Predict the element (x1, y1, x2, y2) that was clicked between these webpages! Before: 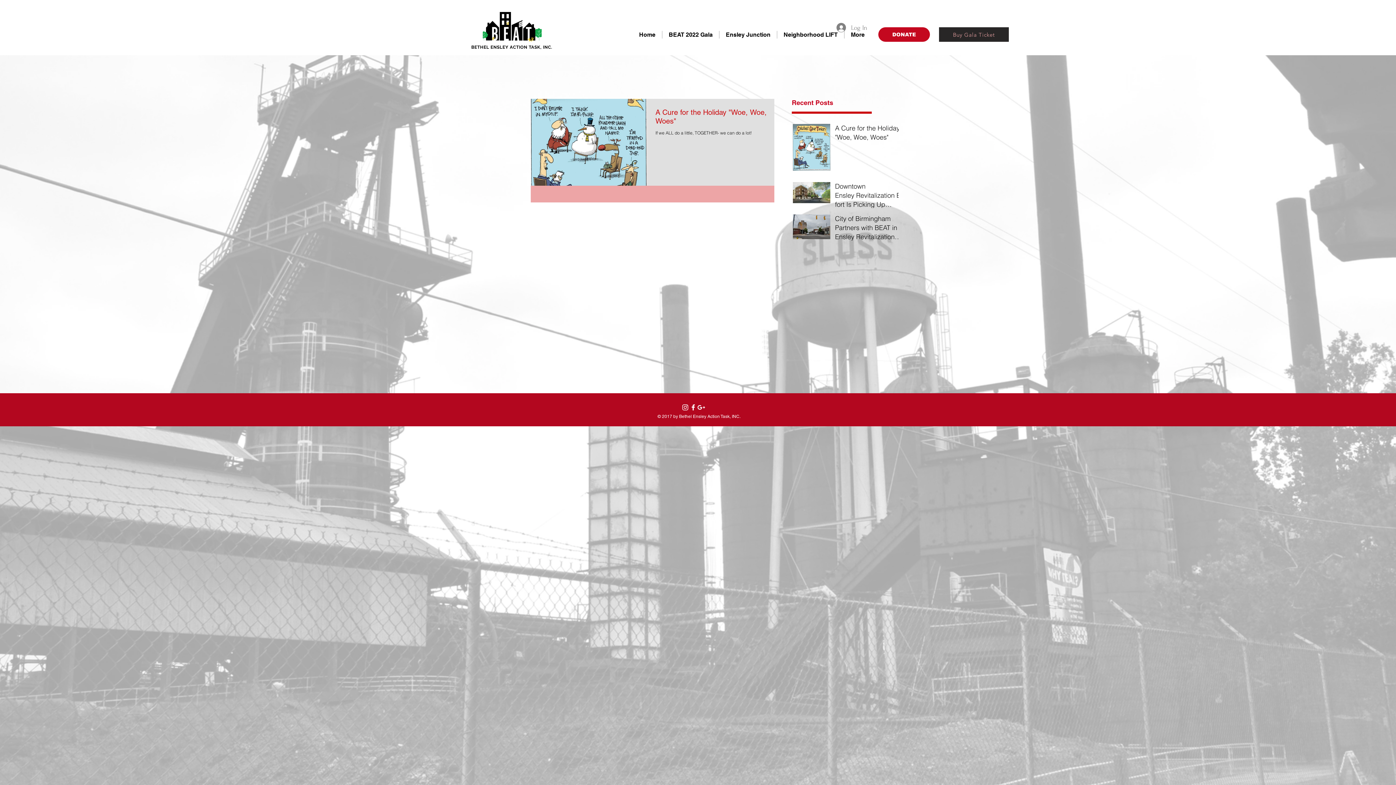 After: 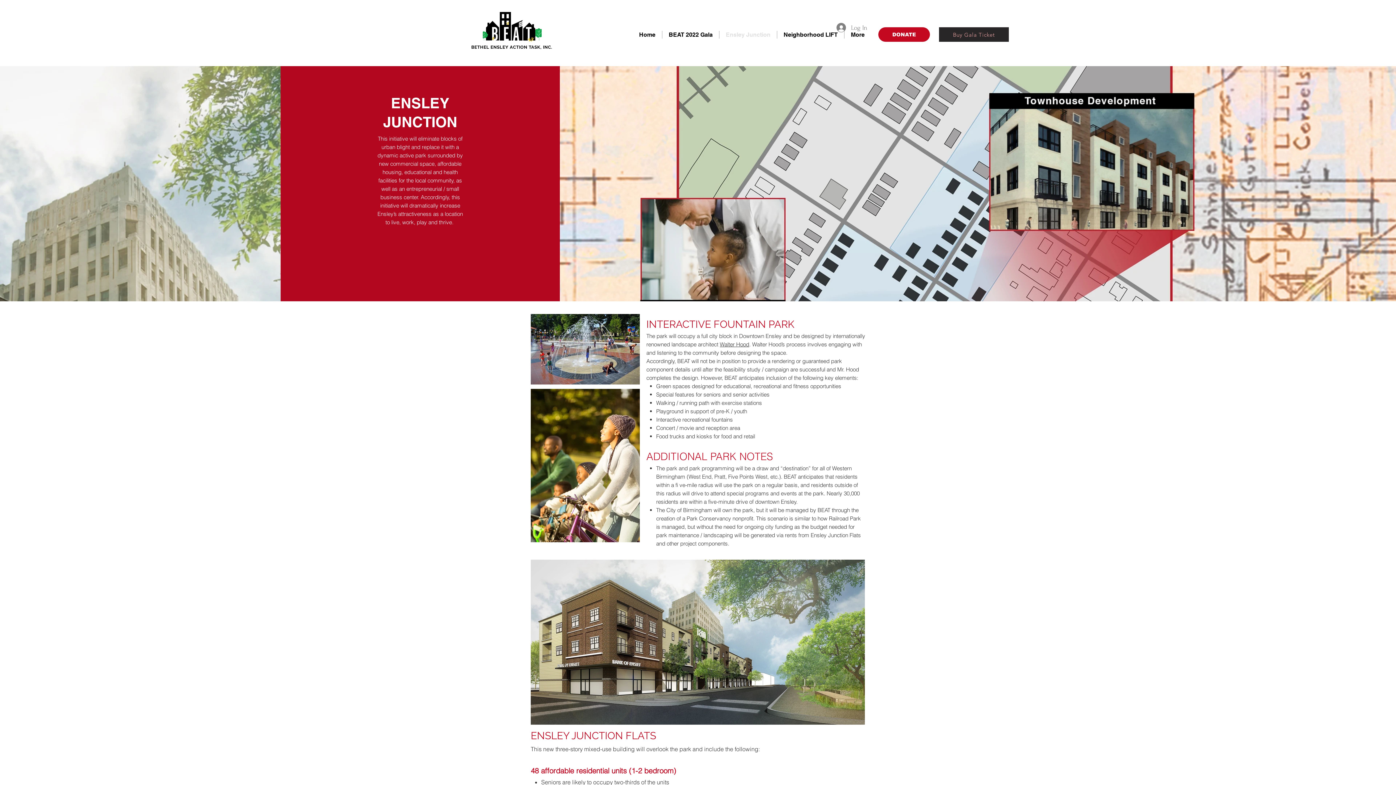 Action: label: Ensley Junction bbox: (719, 30, 777, 38)